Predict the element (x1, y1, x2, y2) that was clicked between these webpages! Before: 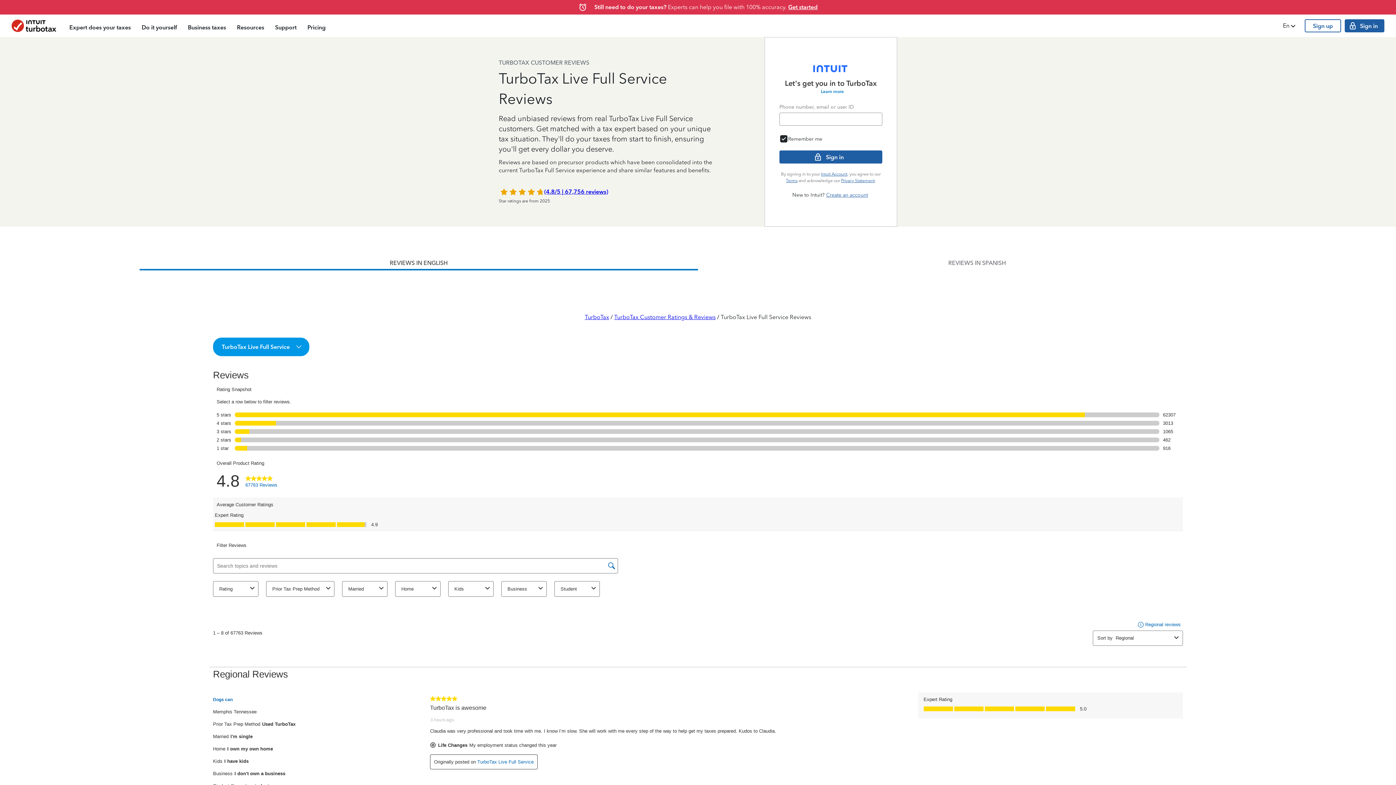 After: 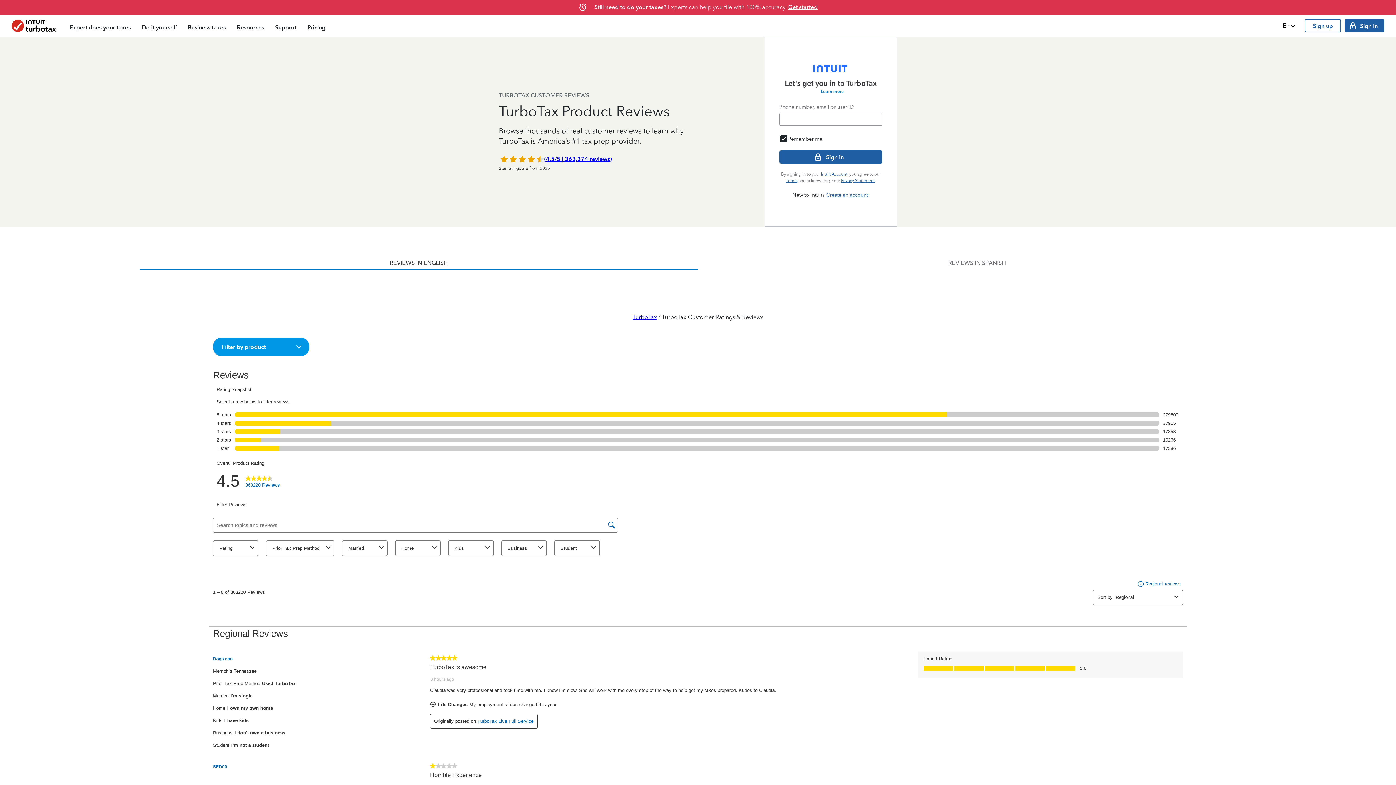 Action: label: TurboTax Customer Ratings & Reviews bbox: (614, 313, 715, 320)